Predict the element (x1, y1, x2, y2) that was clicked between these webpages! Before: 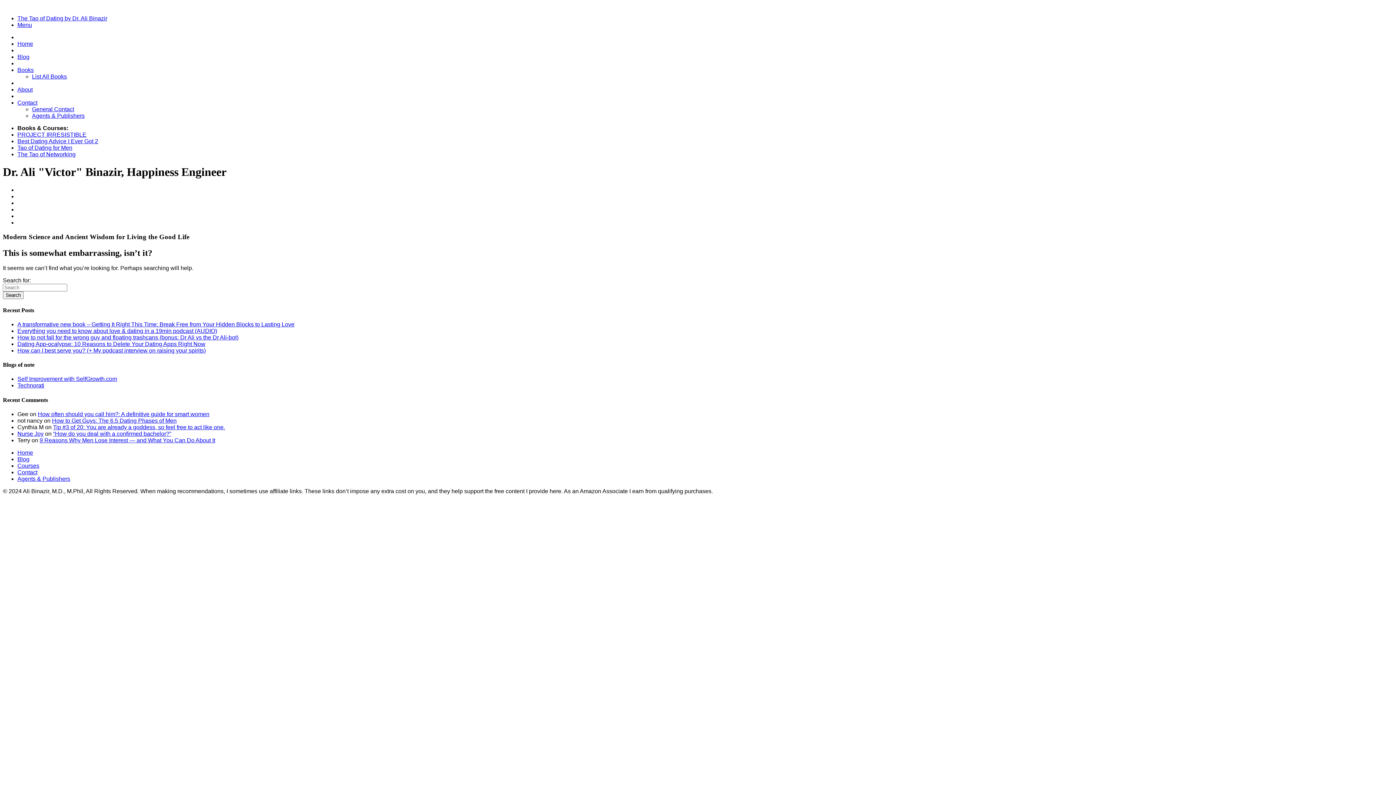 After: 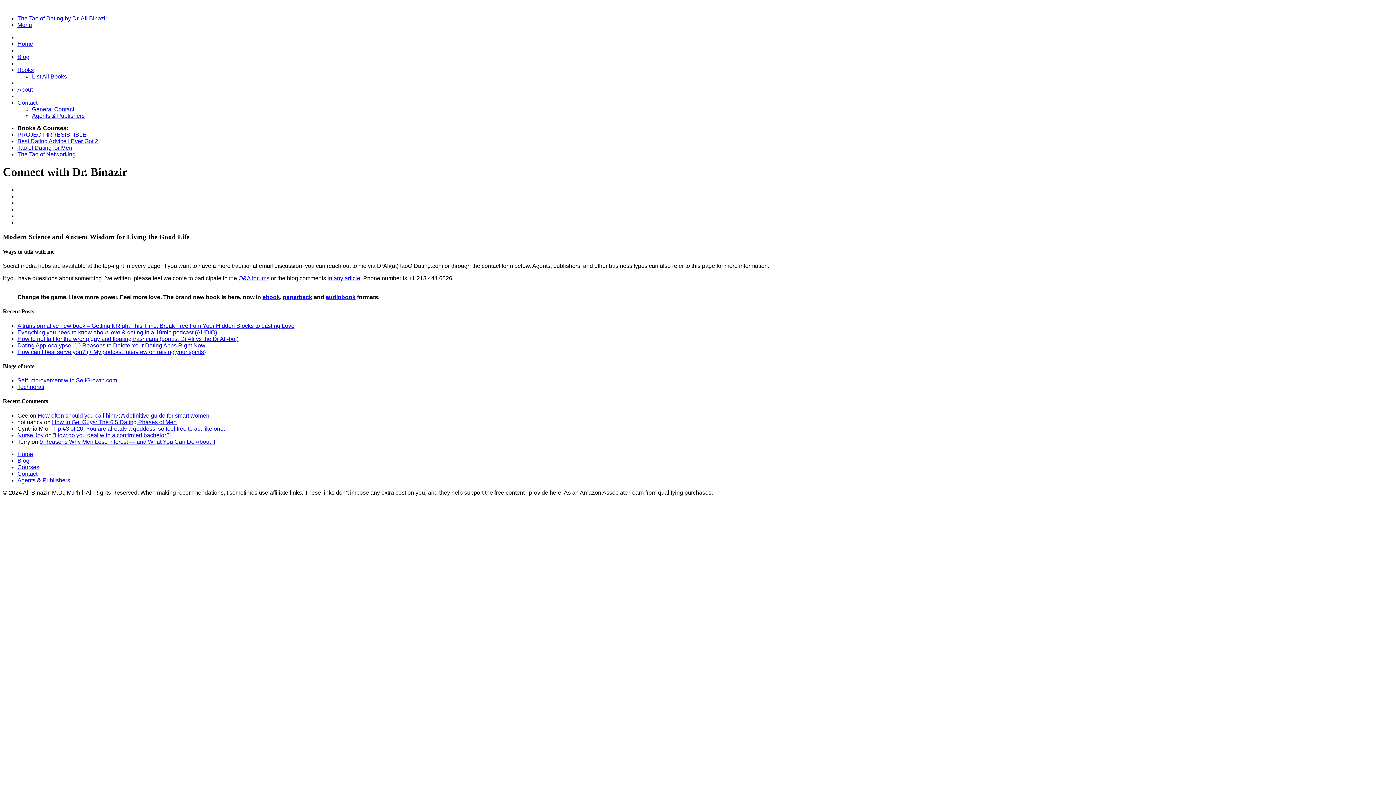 Action: bbox: (32, 106, 74, 112) label: General Contact